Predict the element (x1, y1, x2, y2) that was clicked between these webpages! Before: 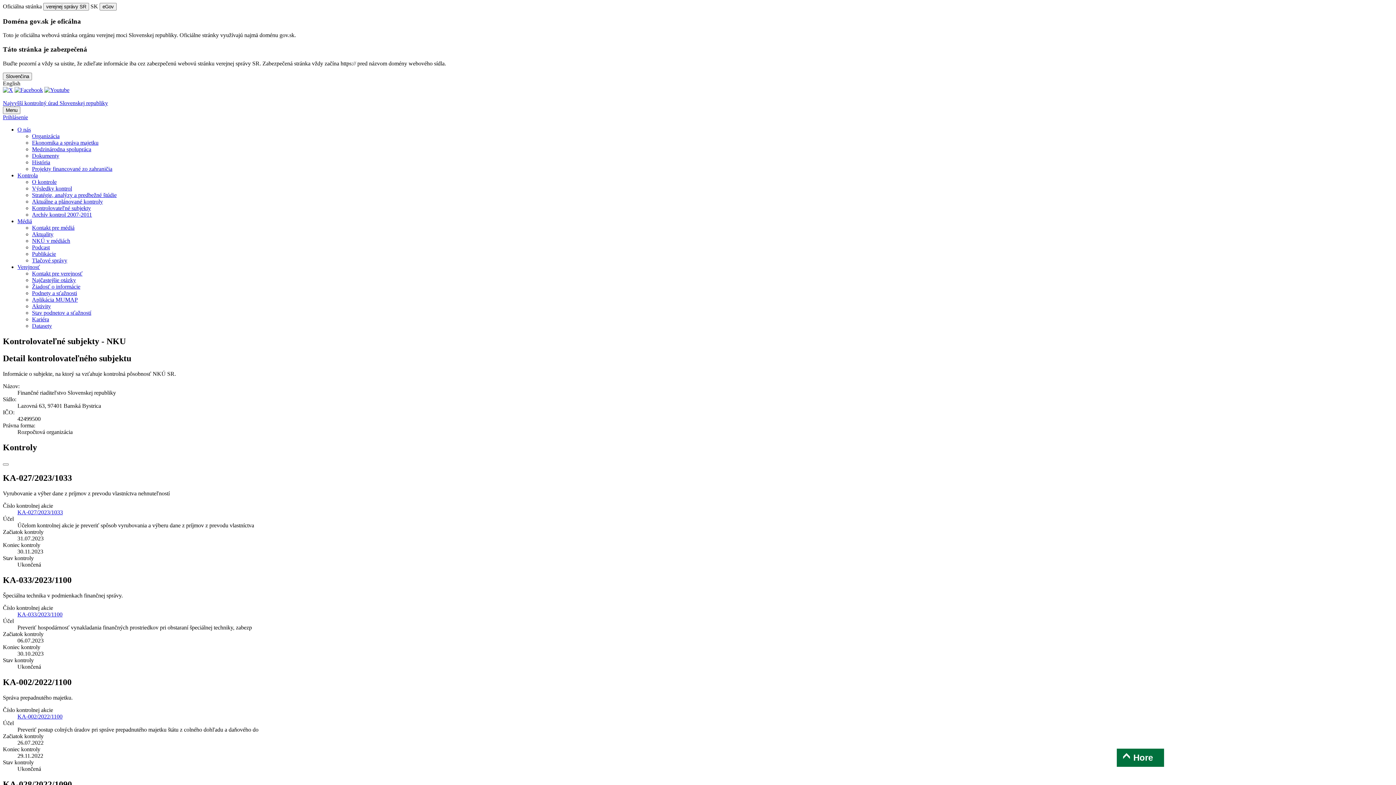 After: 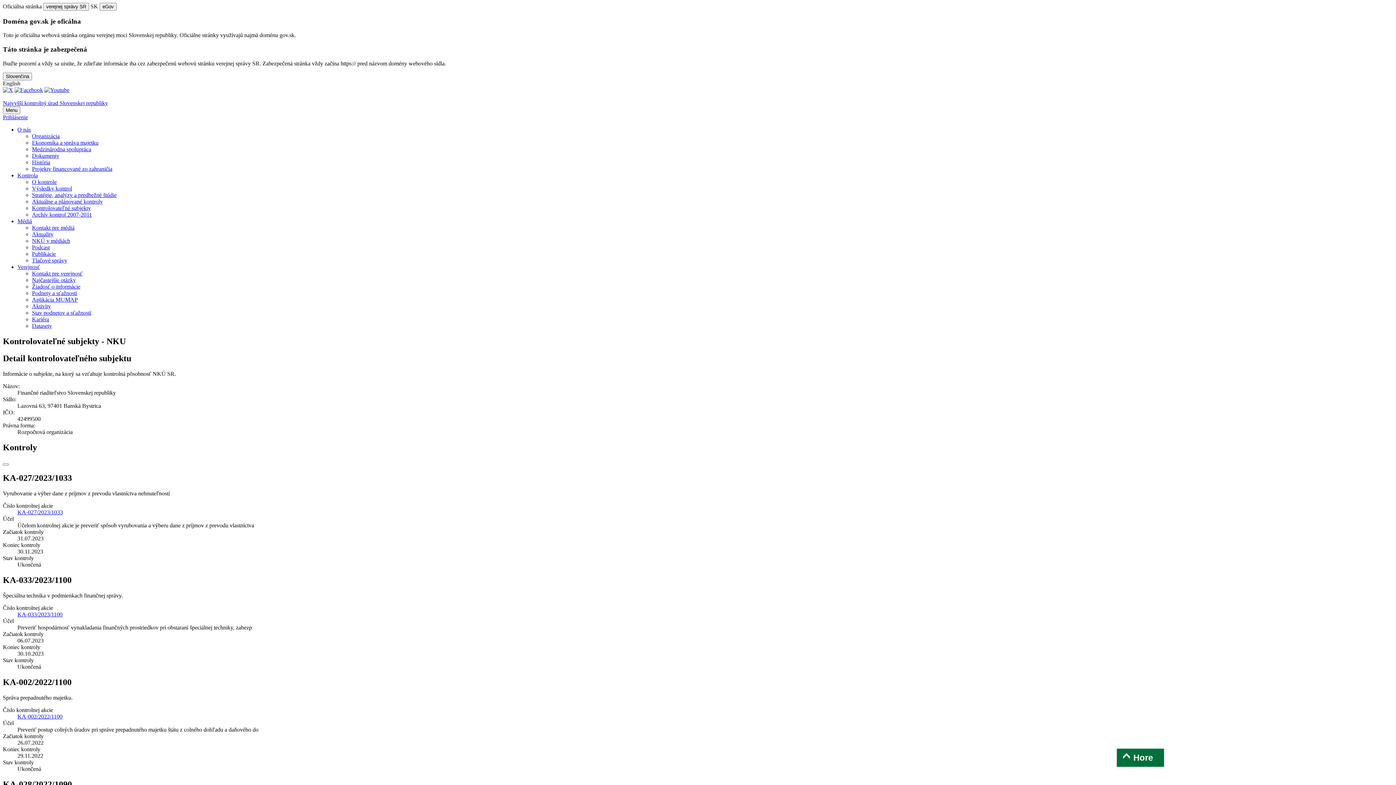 Action: label: Rozbaliť O nás menu bbox: (17, 126, 30, 132)